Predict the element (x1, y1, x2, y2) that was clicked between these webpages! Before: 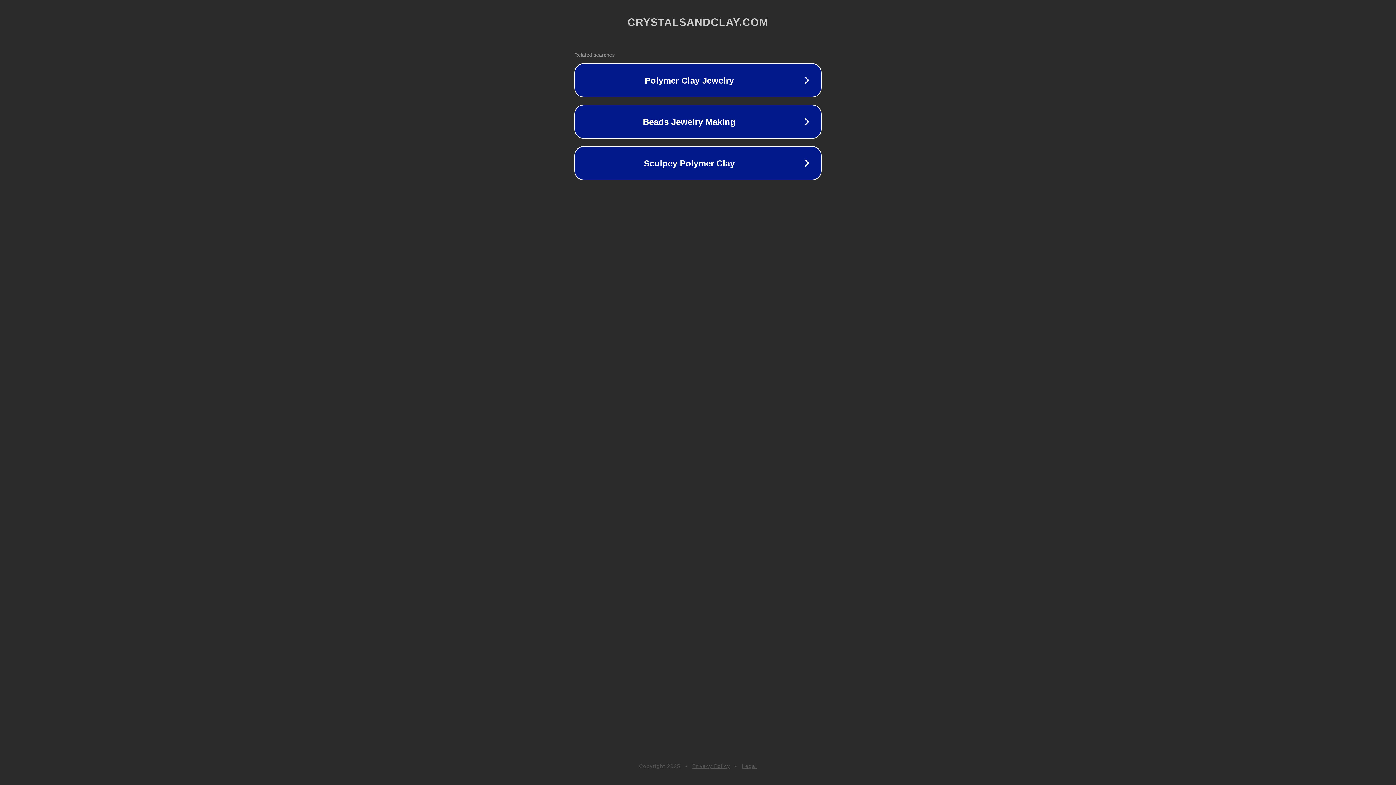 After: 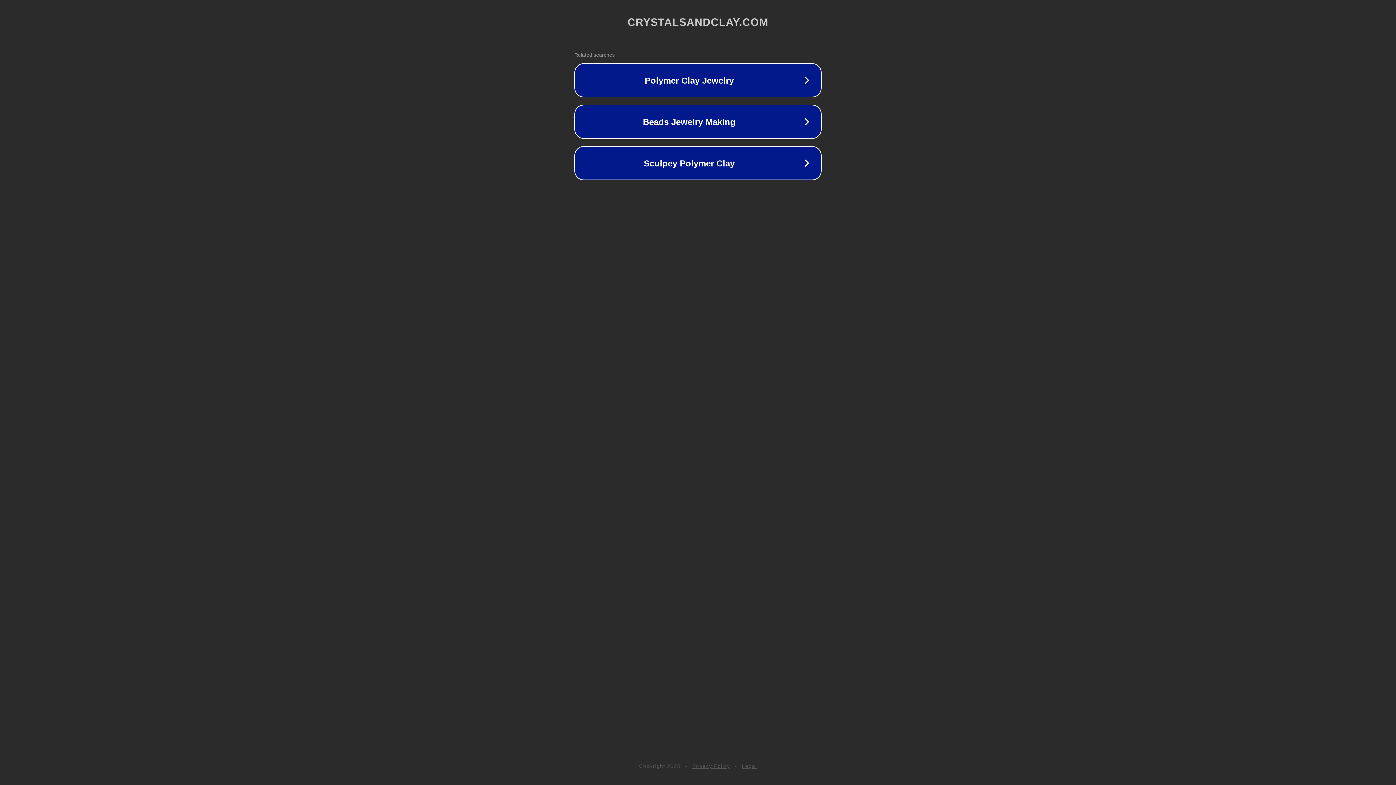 Action: bbox: (742, 763, 757, 769) label: Legal